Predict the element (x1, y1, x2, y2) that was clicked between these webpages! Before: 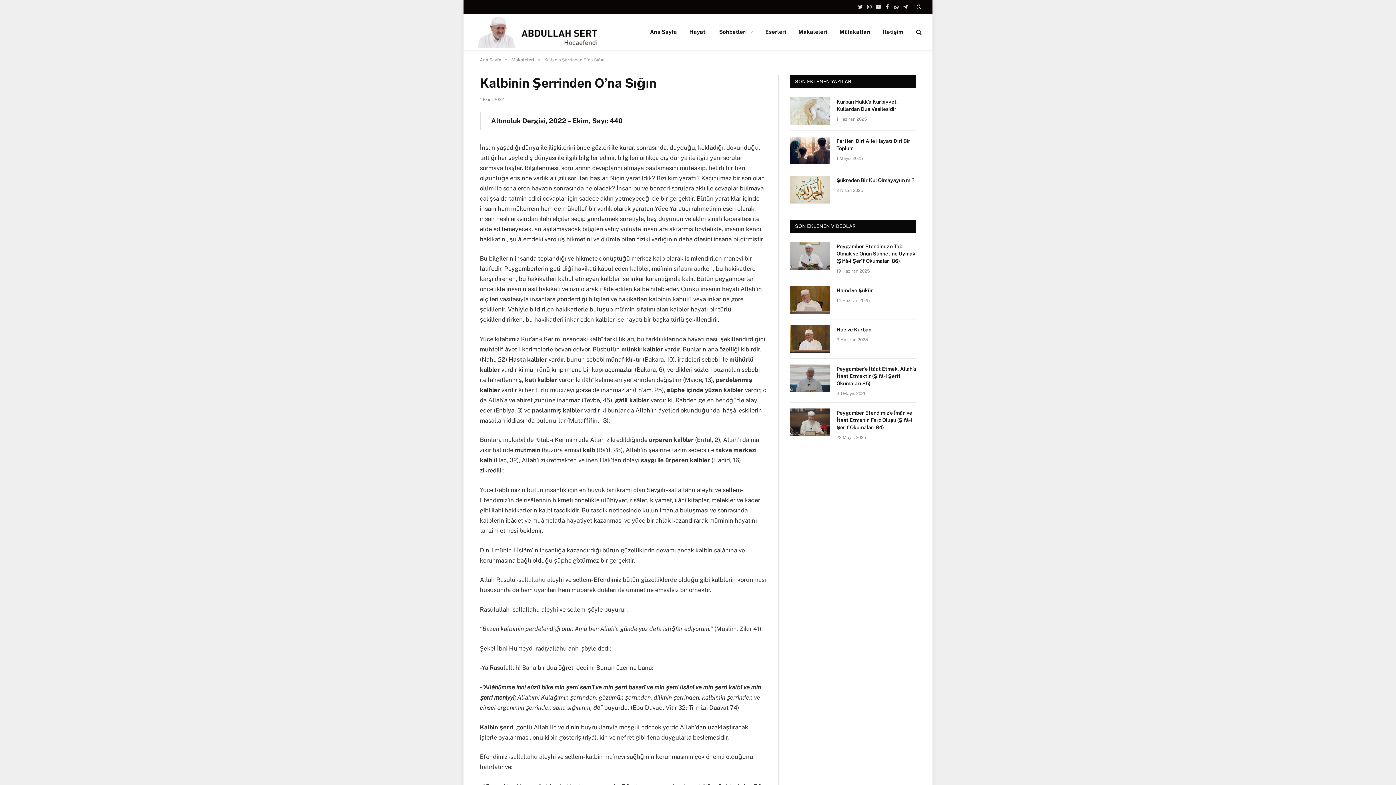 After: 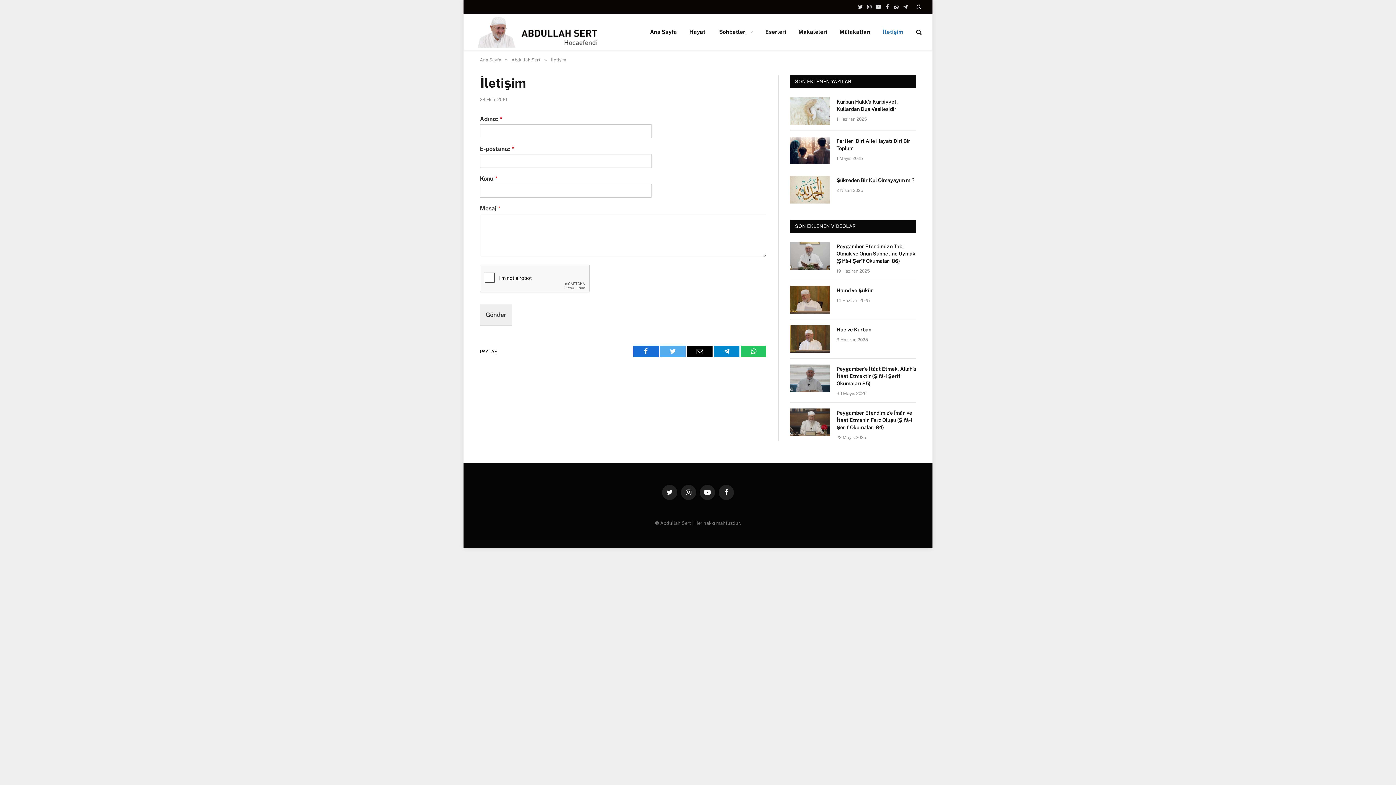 Action: bbox: (876, 13, 909, 50) label: İletişim